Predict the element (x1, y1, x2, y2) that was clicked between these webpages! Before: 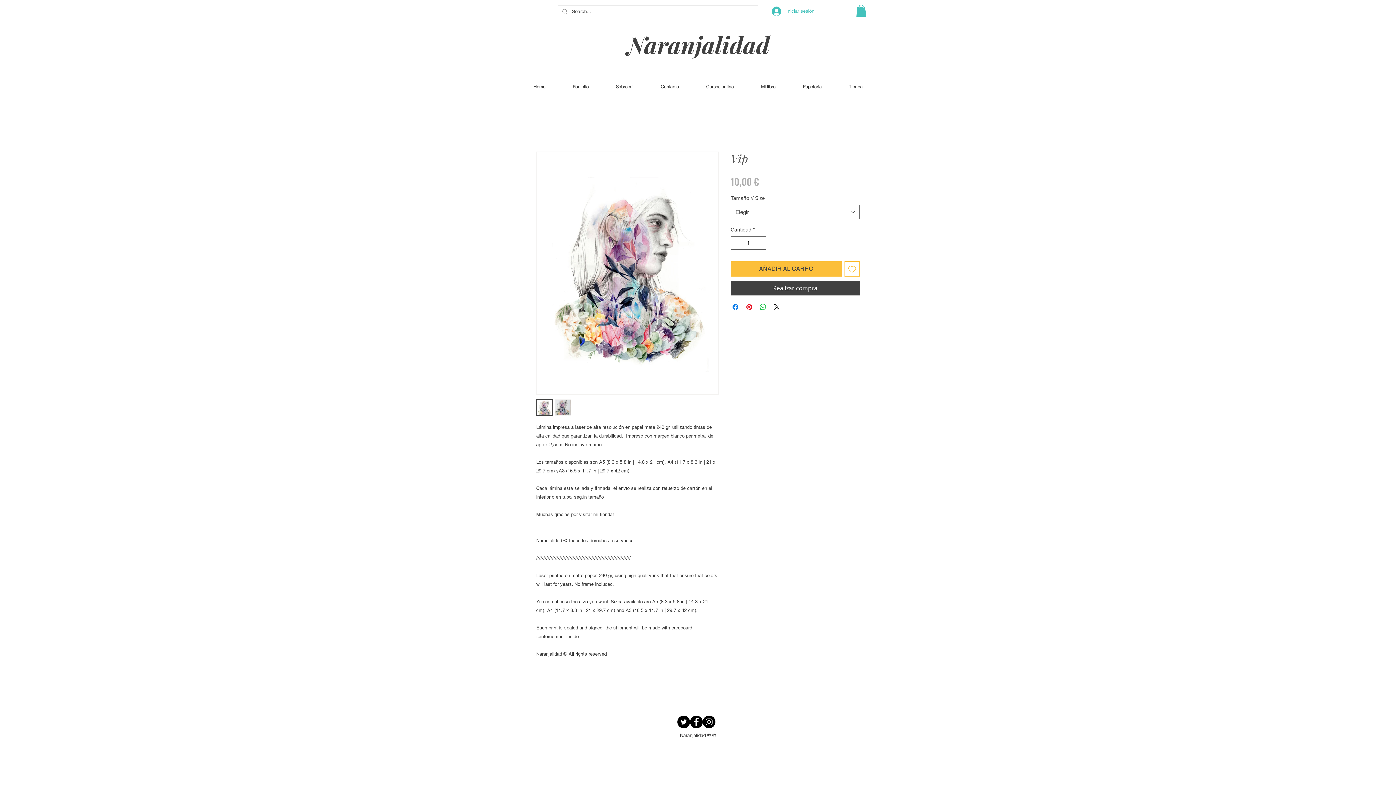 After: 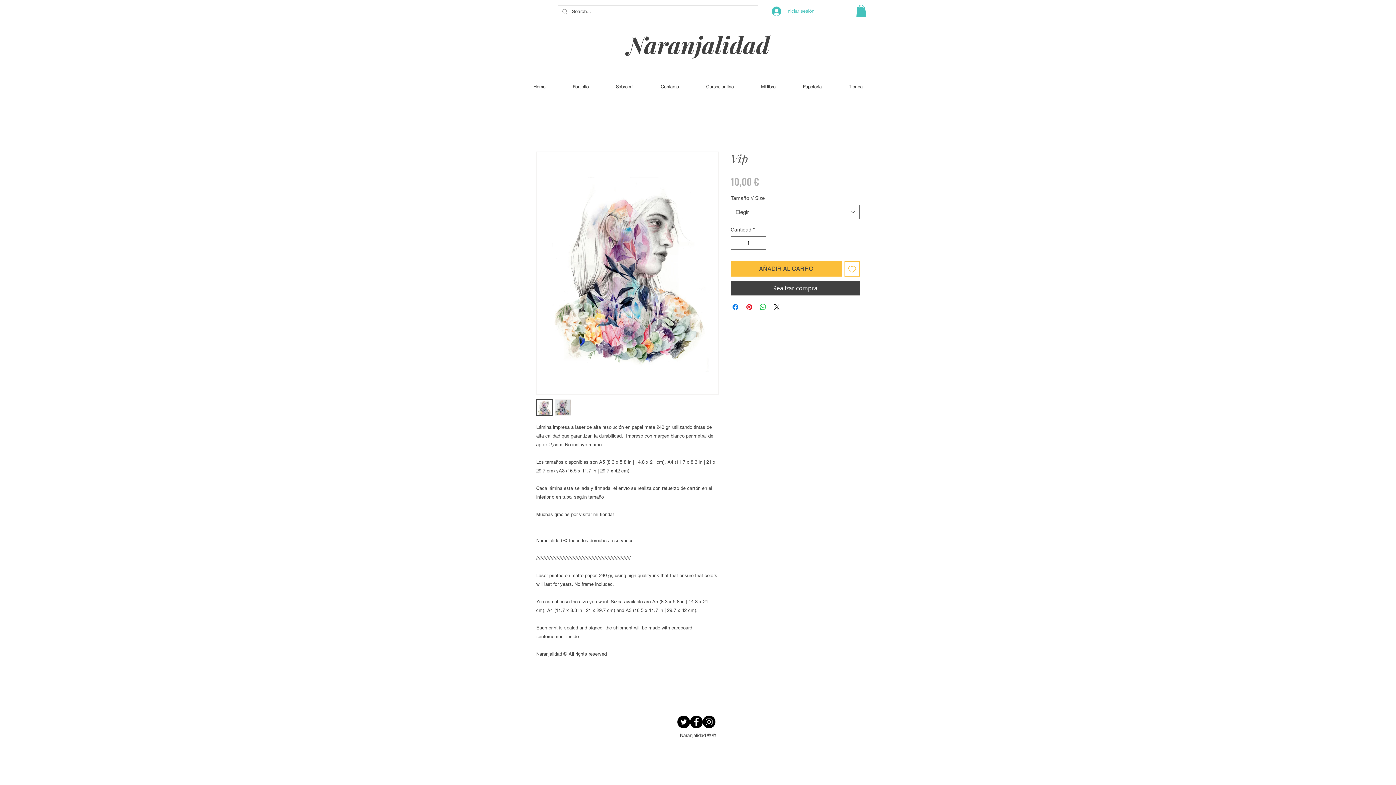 Action: bbox: (730, 281, 860, 295) label: Realizar compra